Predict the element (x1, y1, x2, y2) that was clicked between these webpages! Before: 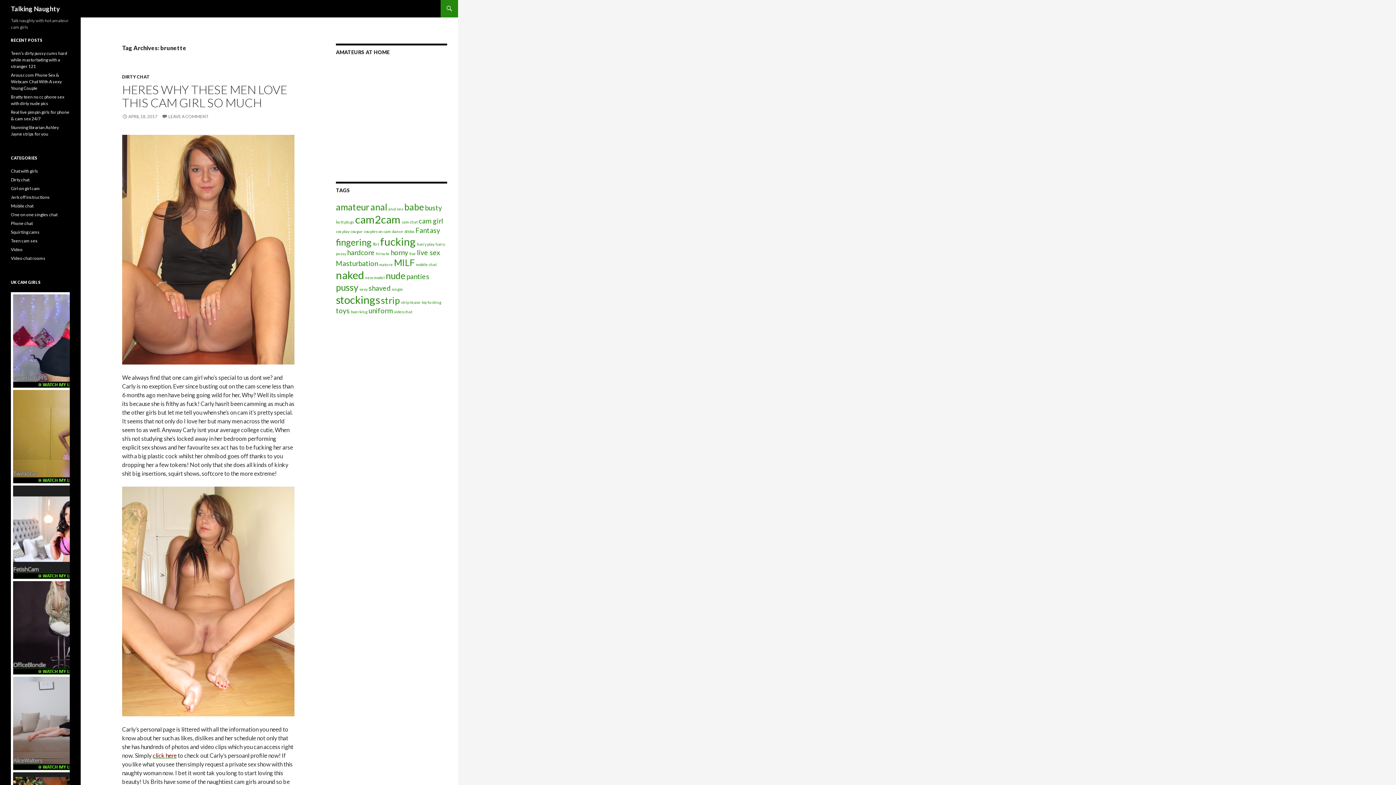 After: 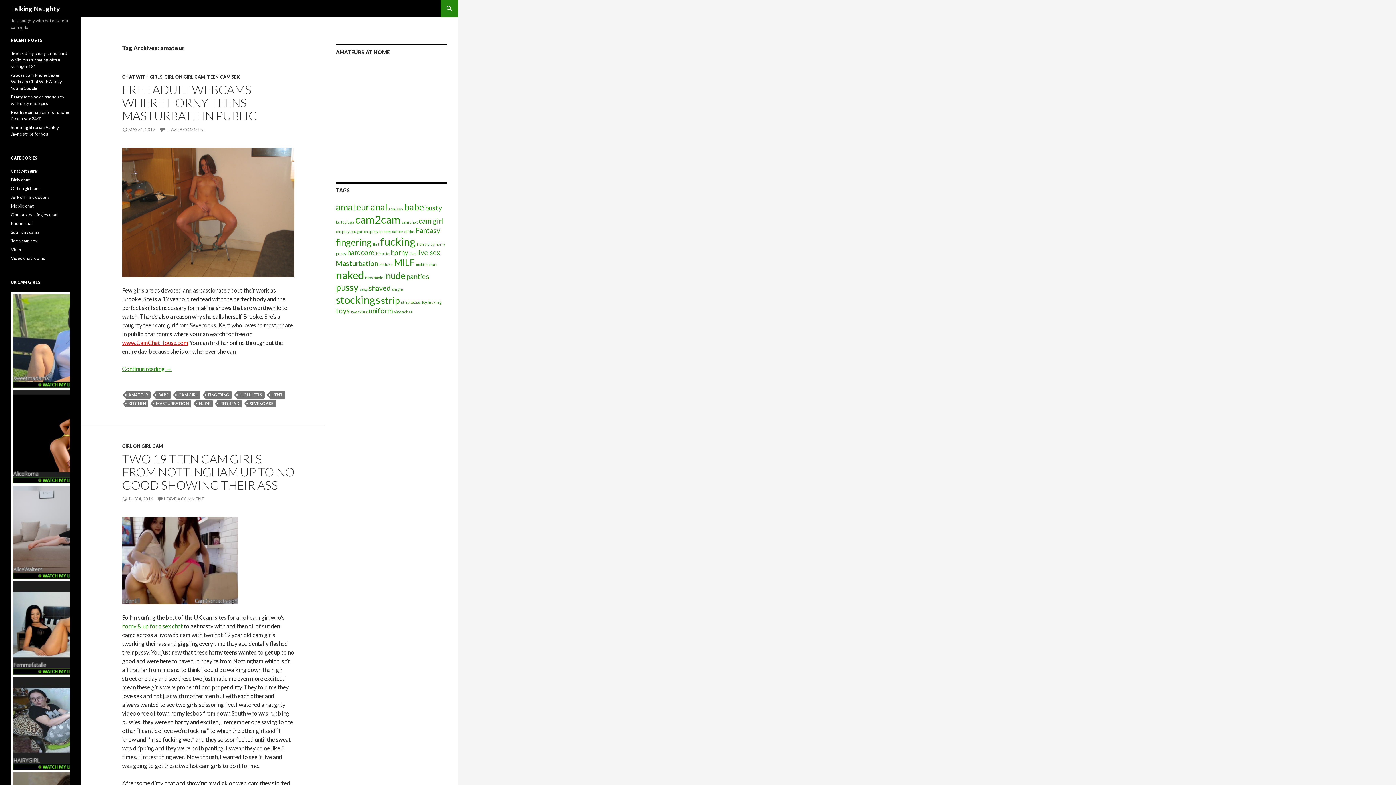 Action: label: amateur bbox: (336, 201, 369, 212)